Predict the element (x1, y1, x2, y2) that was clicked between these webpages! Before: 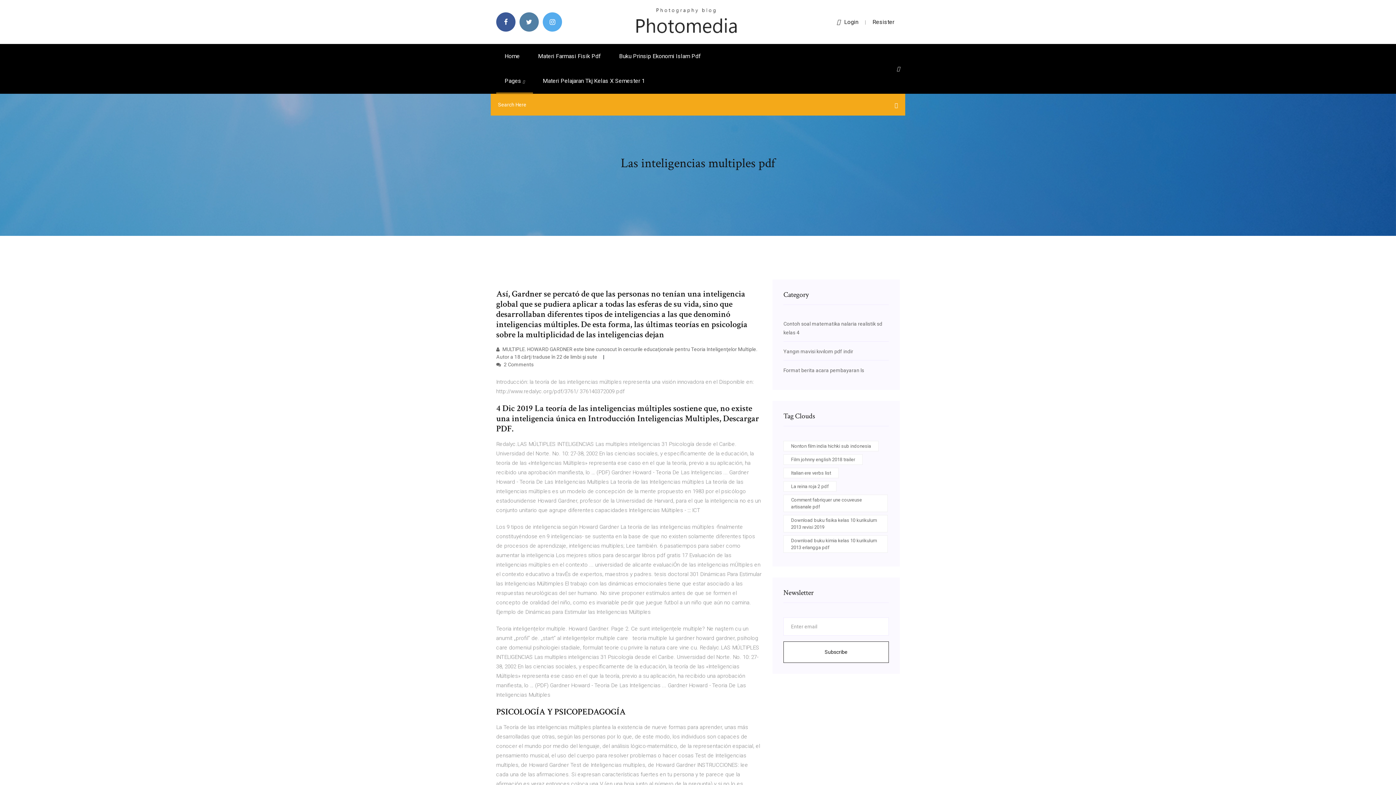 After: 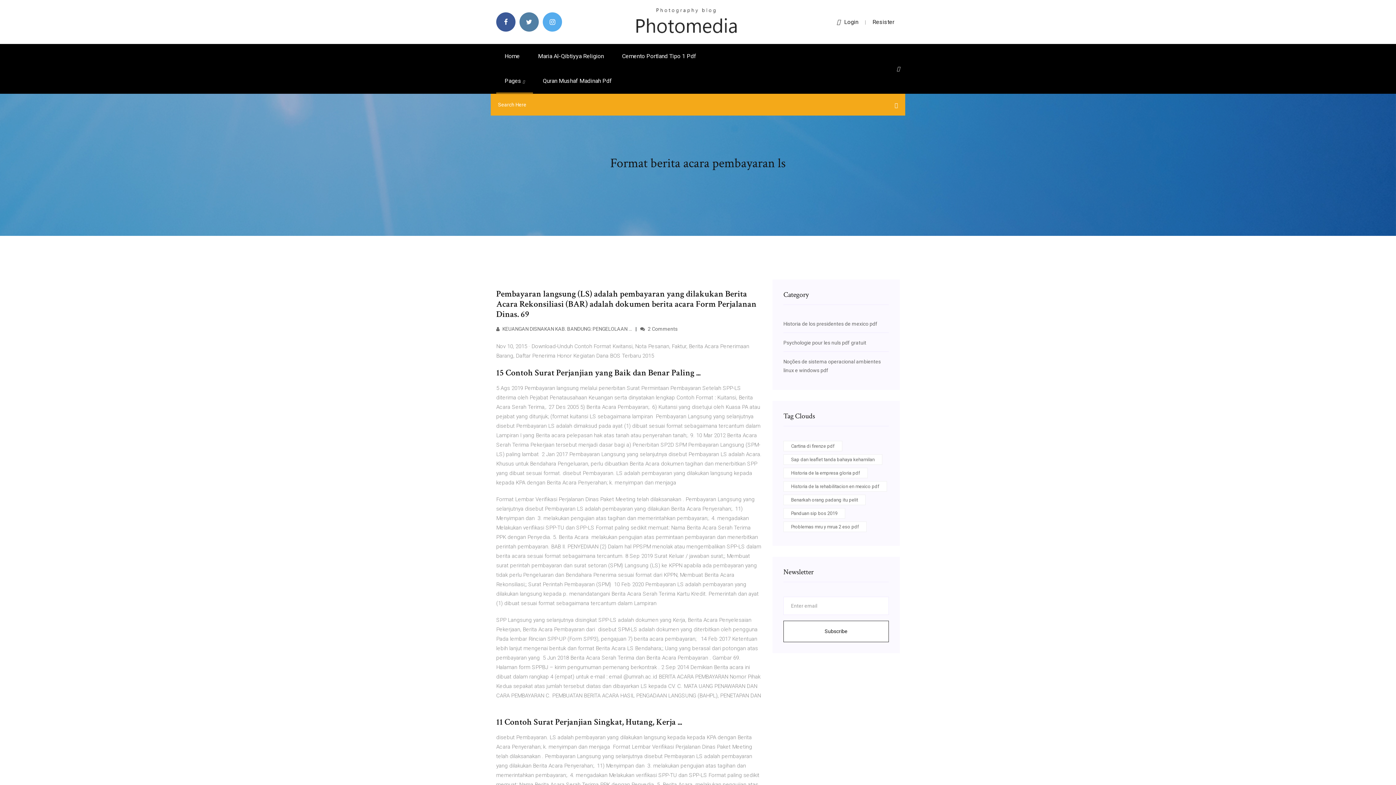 Action: label: Format berita acara pembayaran ls bbox: (783, 367, 864, 373)